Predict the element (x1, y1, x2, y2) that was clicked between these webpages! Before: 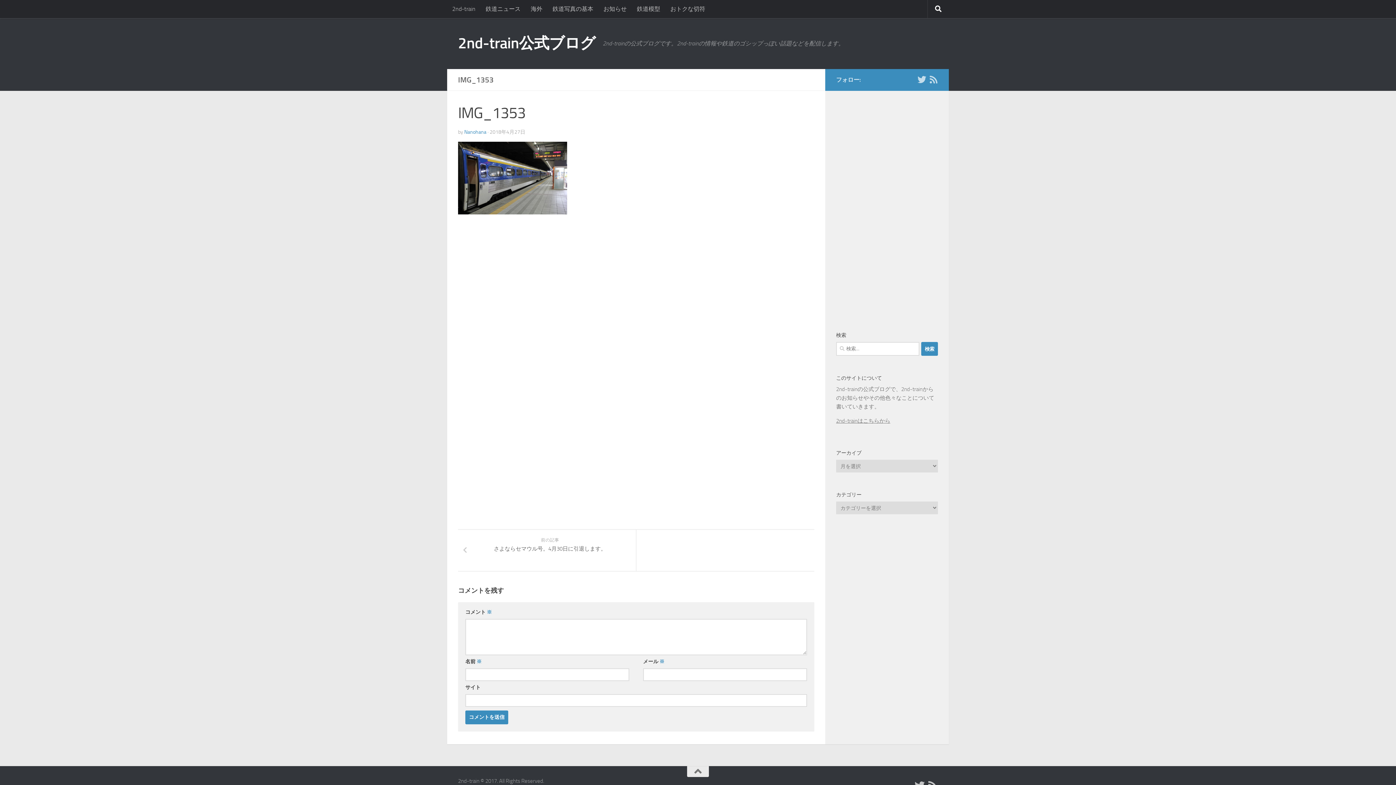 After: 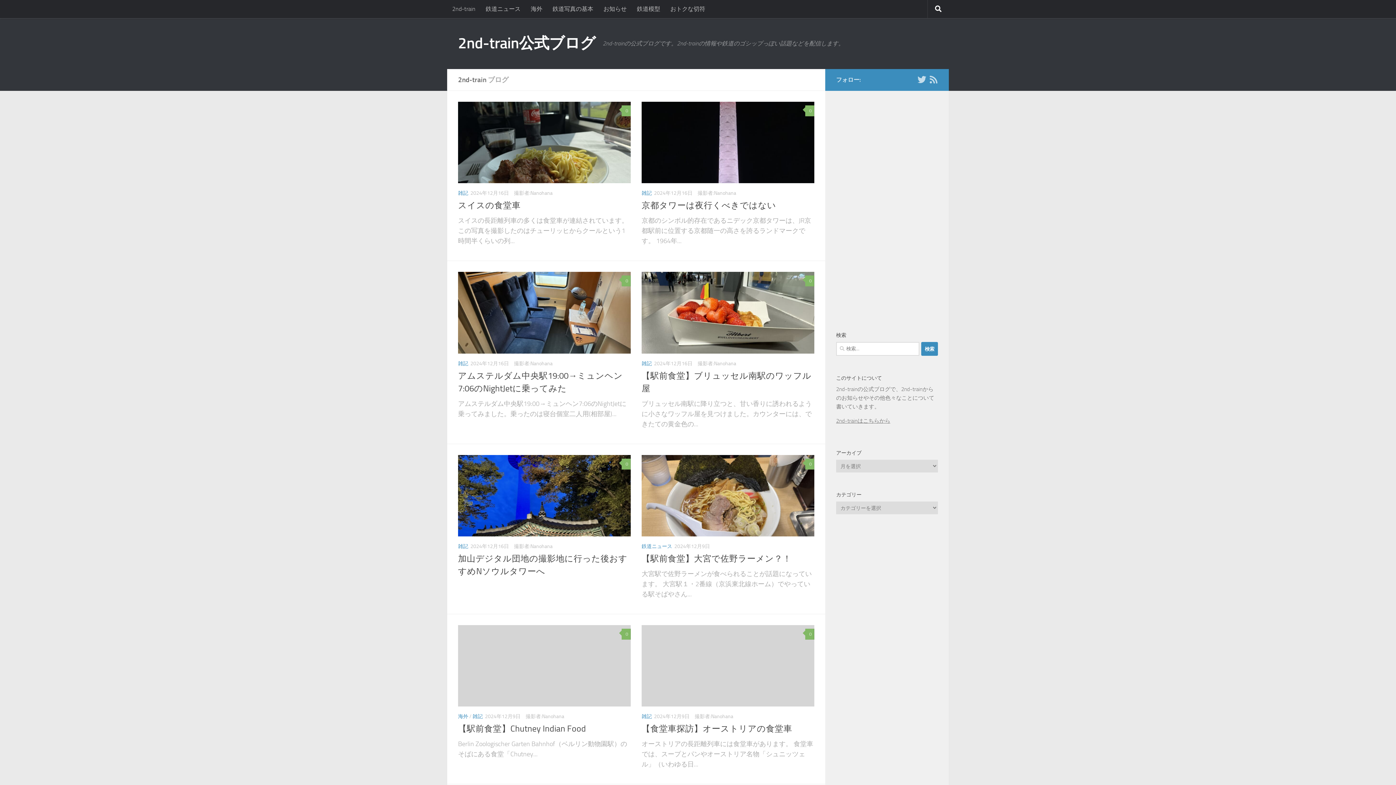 Action: label: 2nd-train公式ブログ bbox: (458, 32, 595, 54)